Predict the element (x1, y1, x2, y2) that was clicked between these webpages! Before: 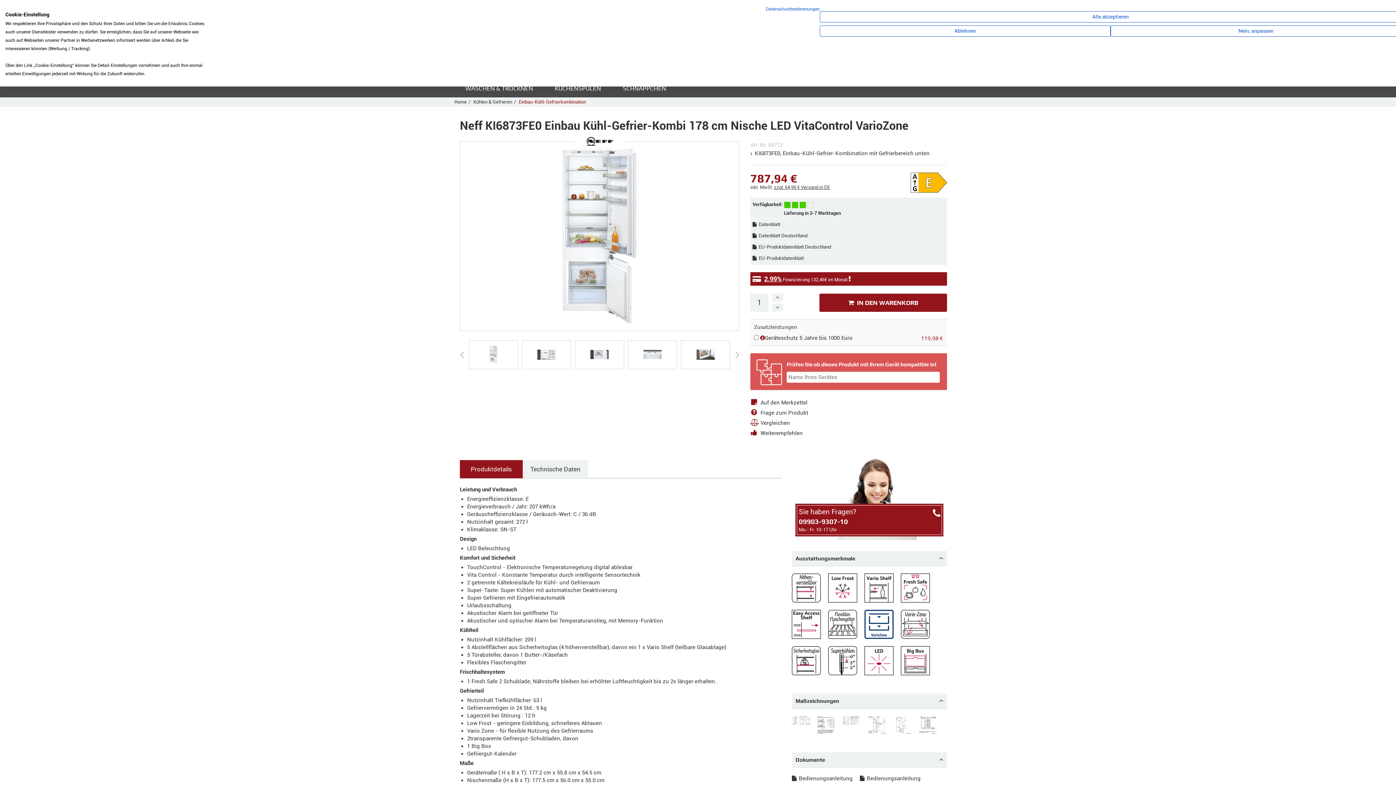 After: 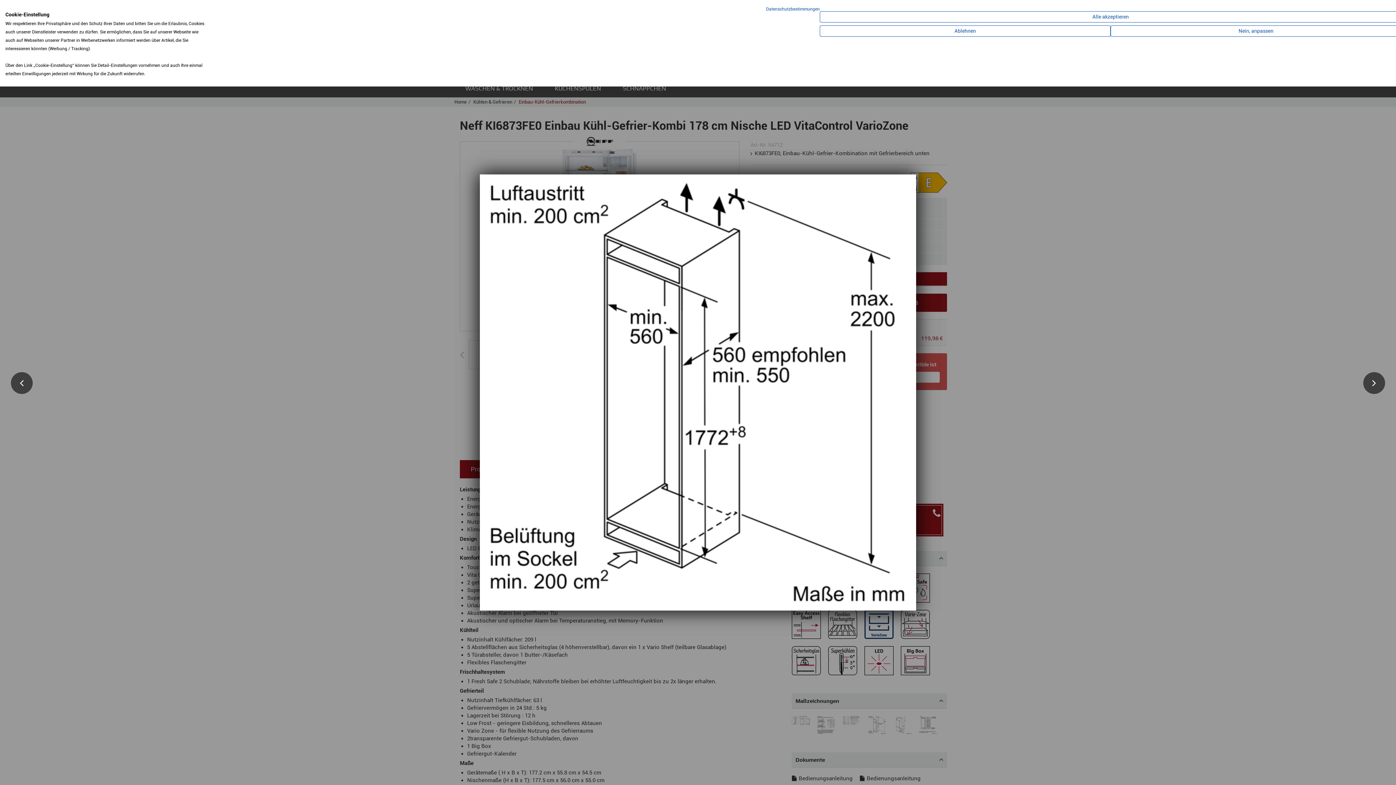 Action: bbox: (868, 716, 886, 734)